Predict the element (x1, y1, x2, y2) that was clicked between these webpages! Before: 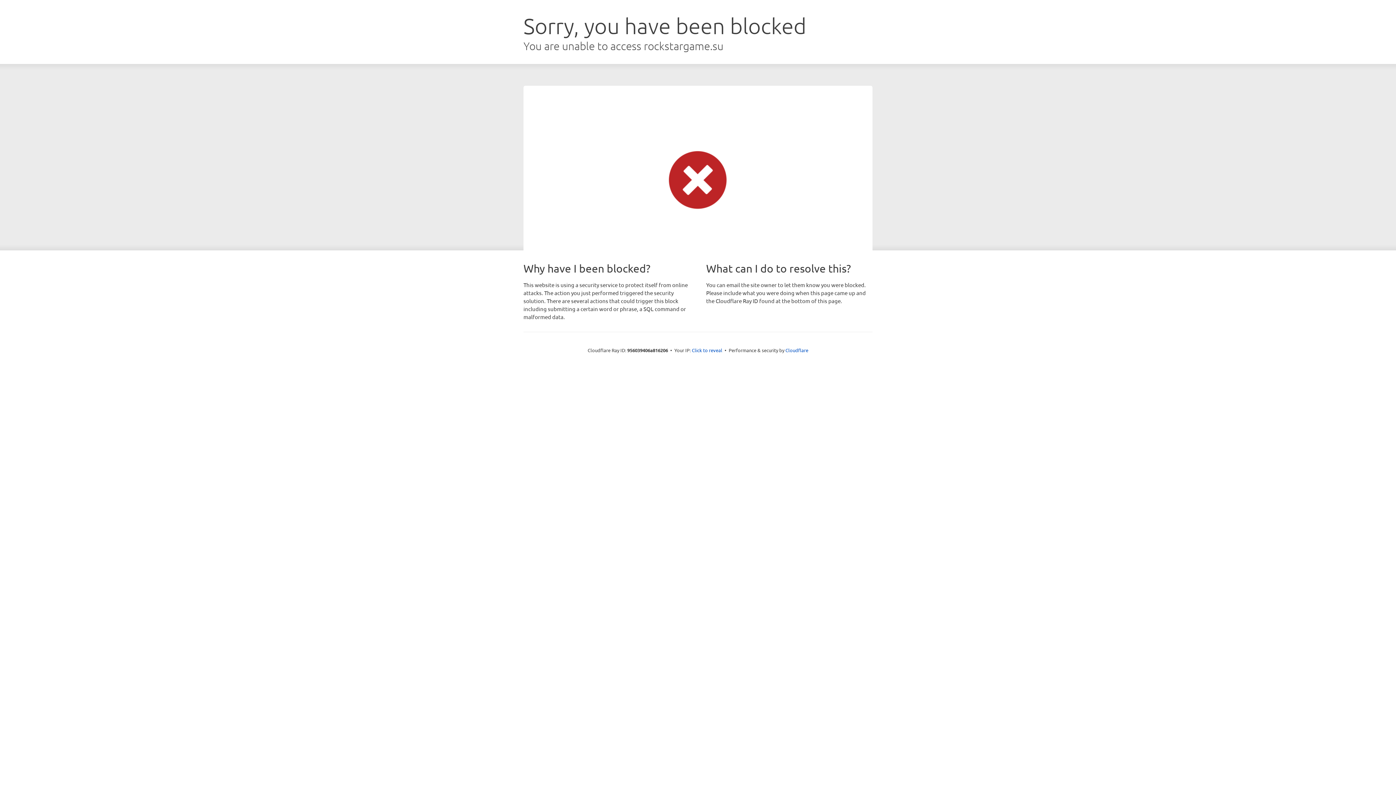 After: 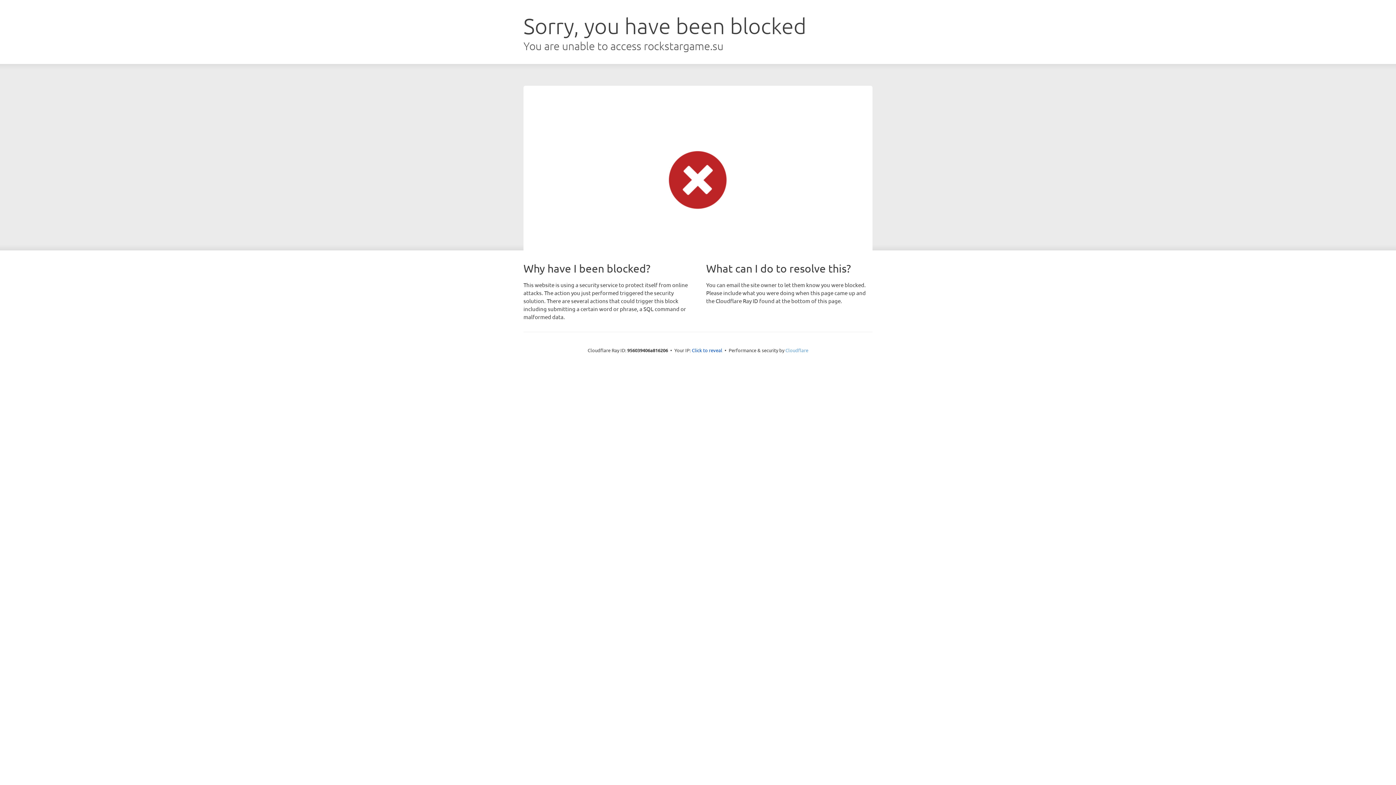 Action: bbox: (785, 347, 808, 353) label: Cloudflare